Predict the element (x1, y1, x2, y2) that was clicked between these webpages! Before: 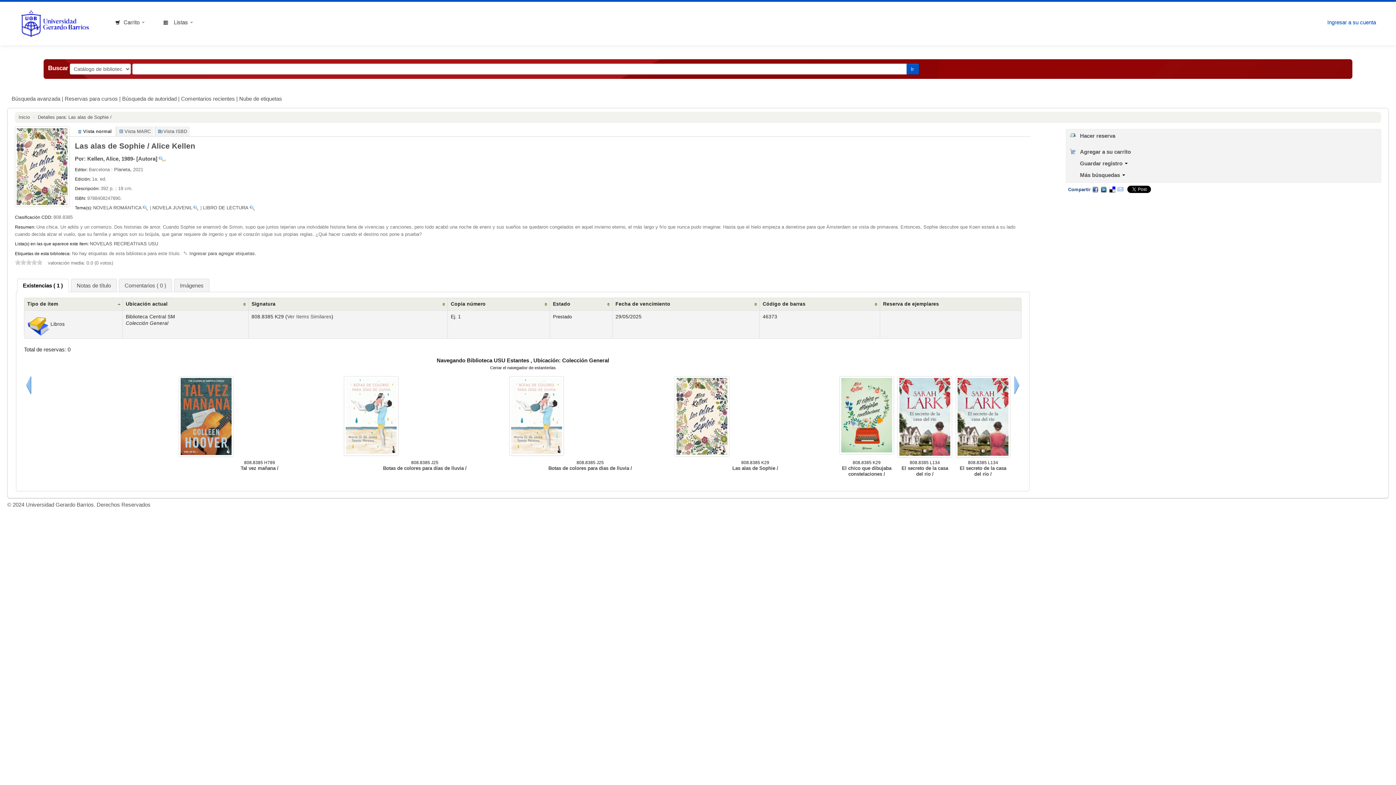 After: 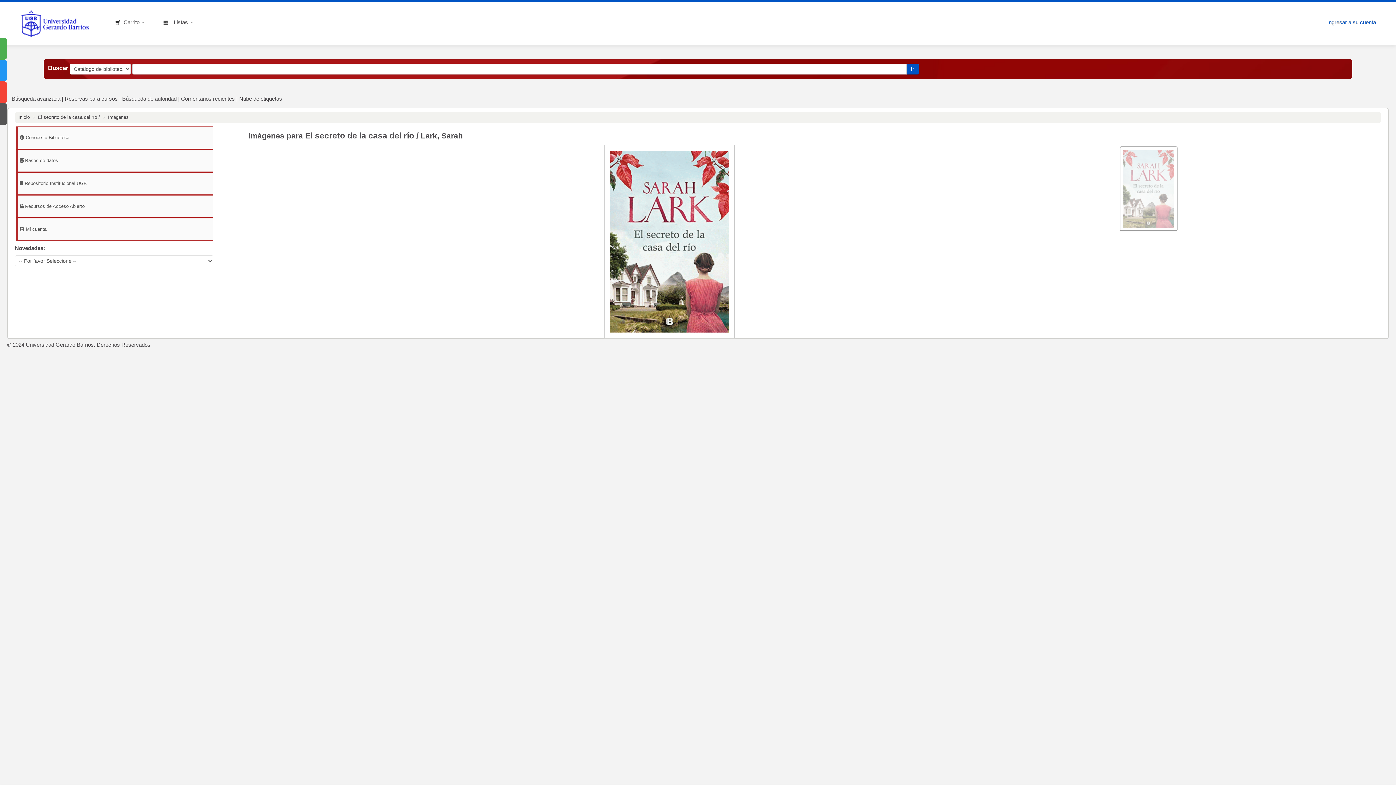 Action: bbox: (956, 376, 1010, 457)